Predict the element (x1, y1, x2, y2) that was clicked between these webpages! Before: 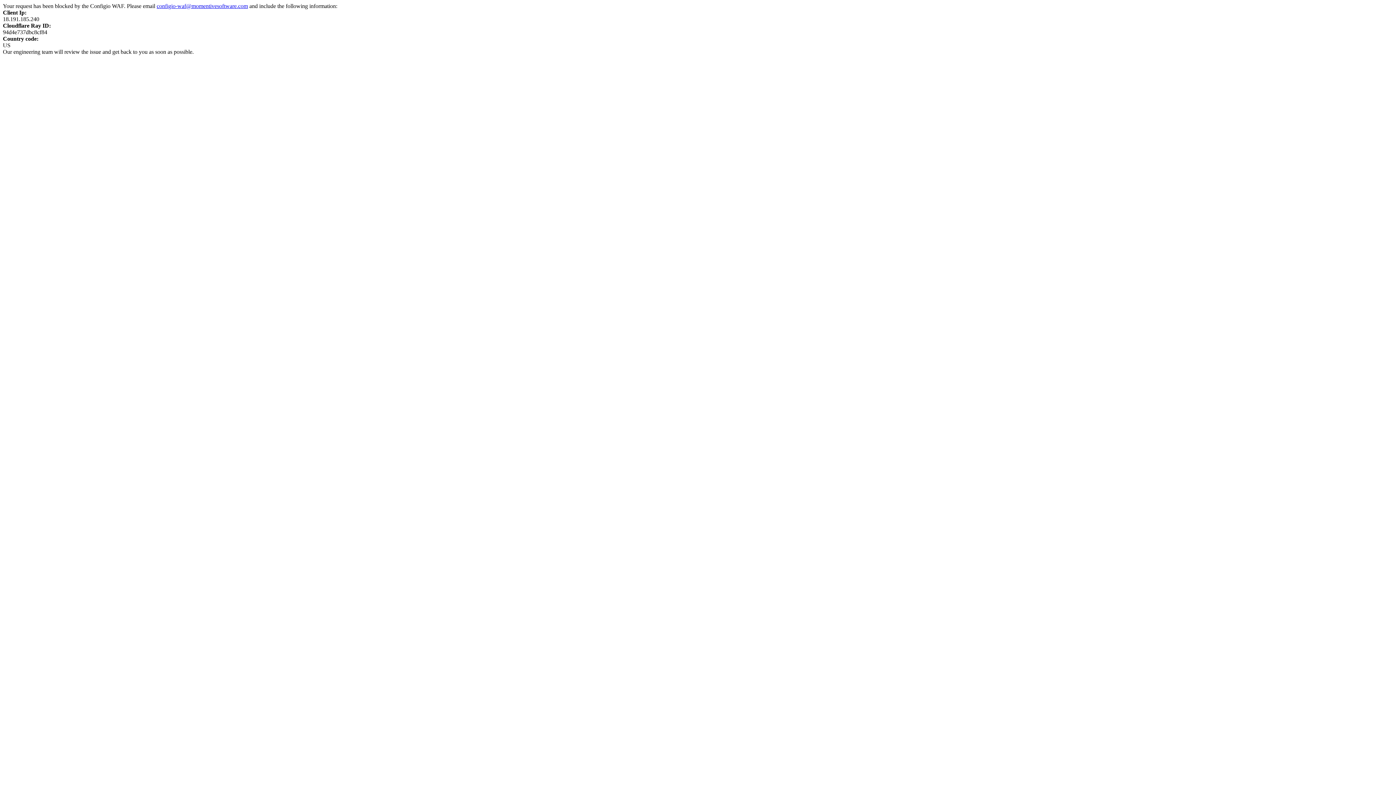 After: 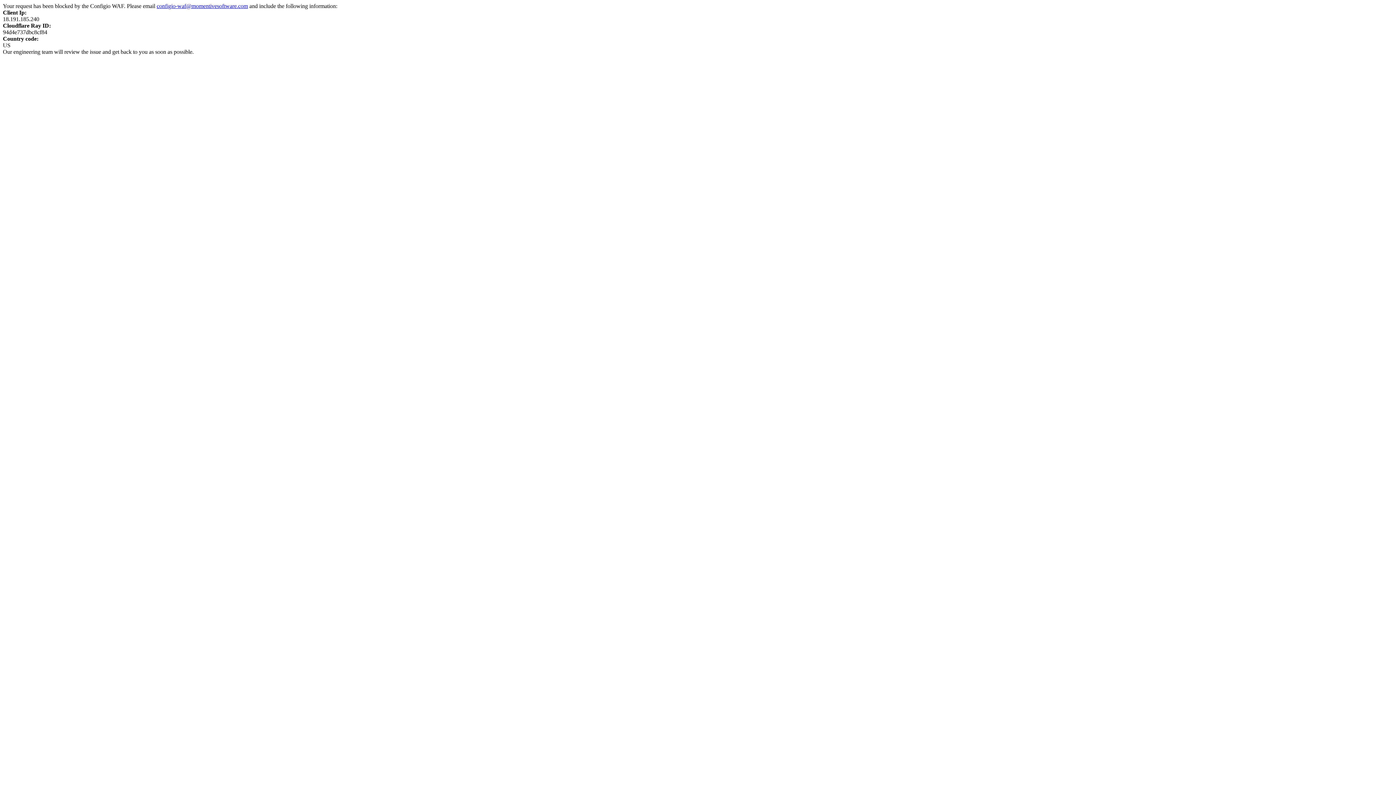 Action: bbox: (156, 2, 248, 9) label: configio-waf@momentivesoftware.com